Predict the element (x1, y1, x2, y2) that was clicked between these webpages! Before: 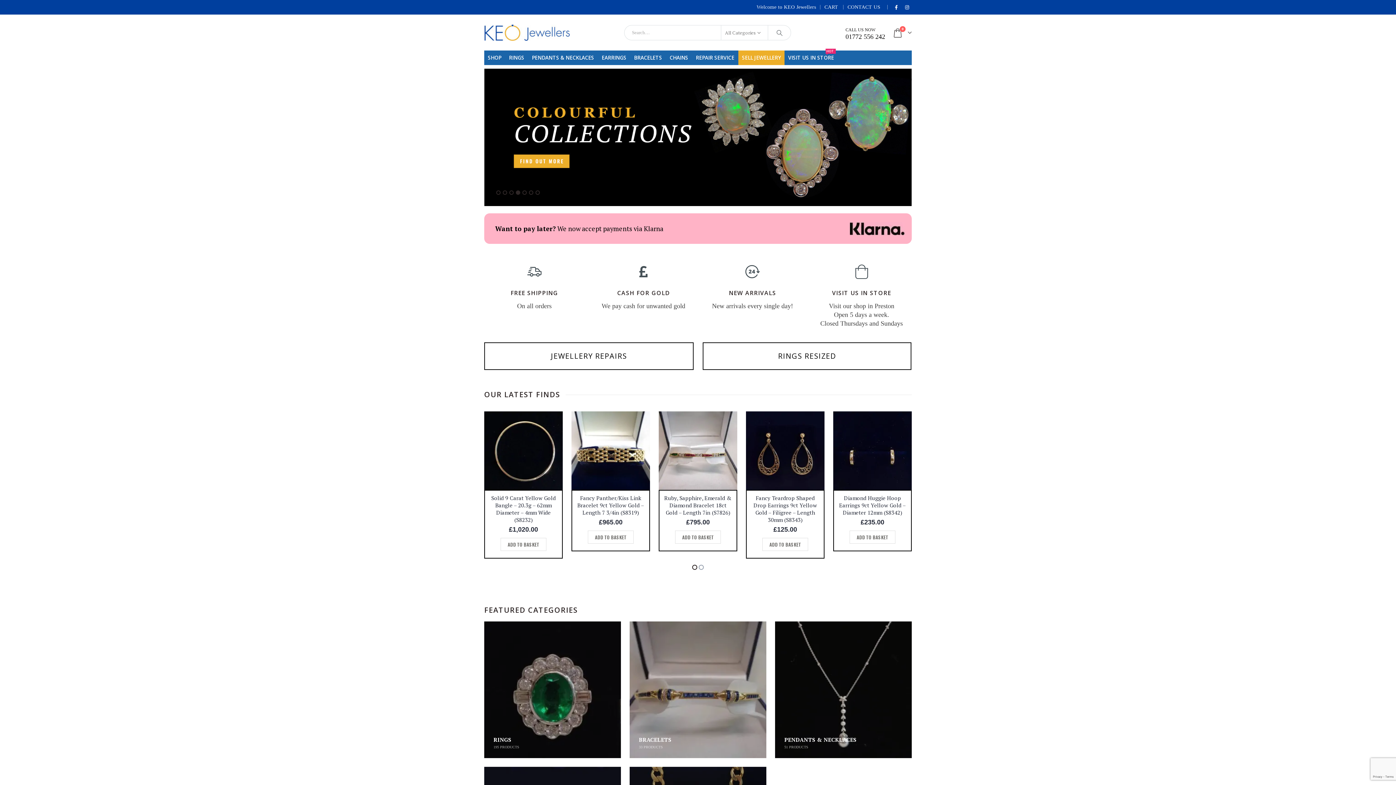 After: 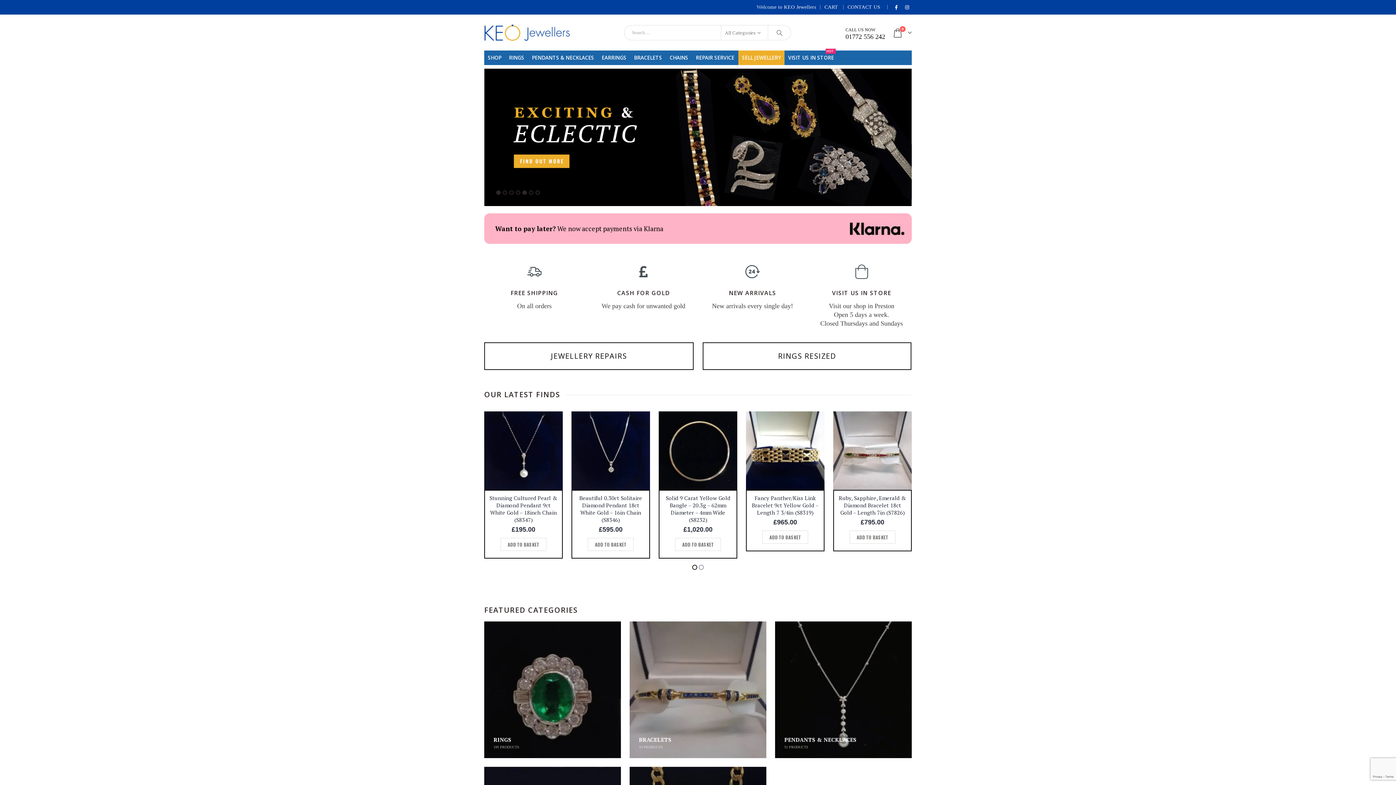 Action: label: owl-dot bbox: (495, 190, 501, 195)